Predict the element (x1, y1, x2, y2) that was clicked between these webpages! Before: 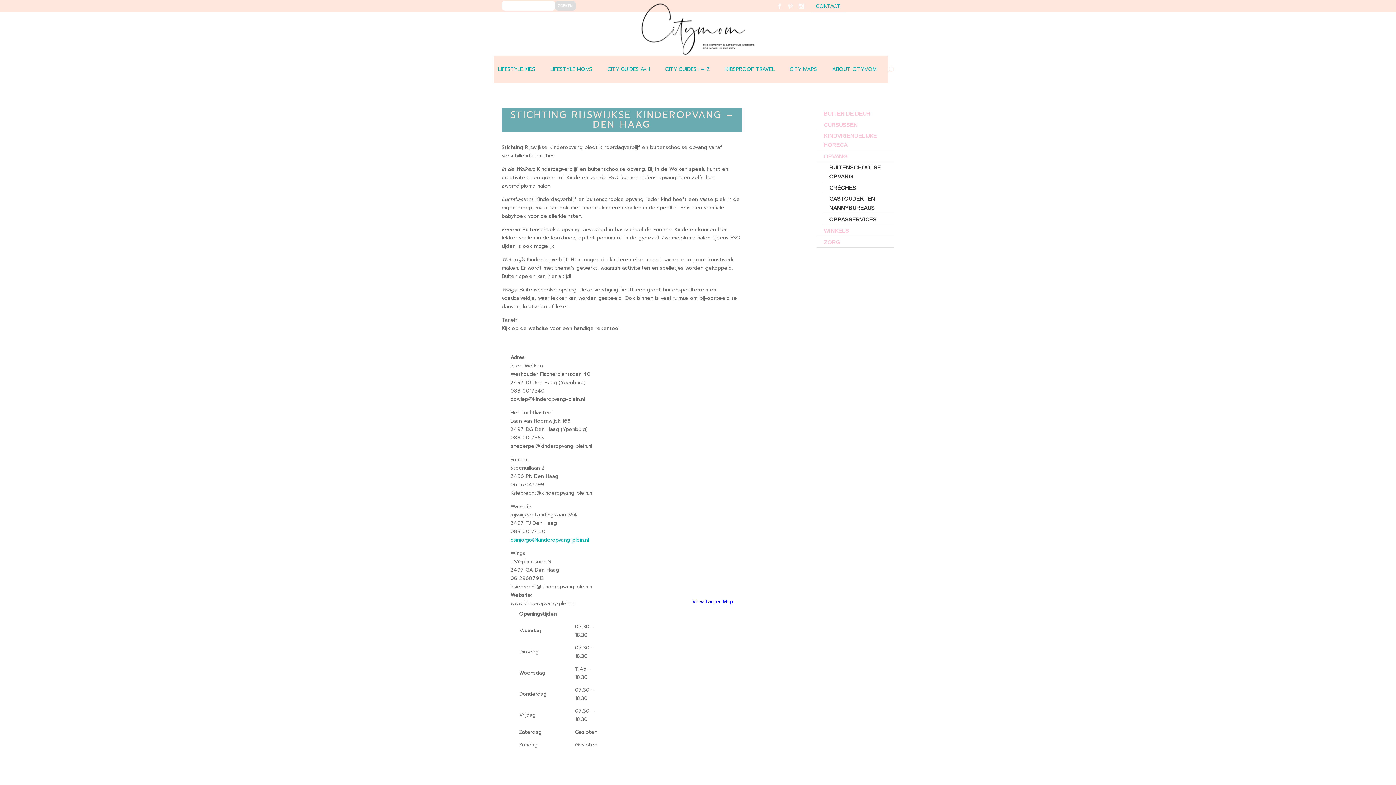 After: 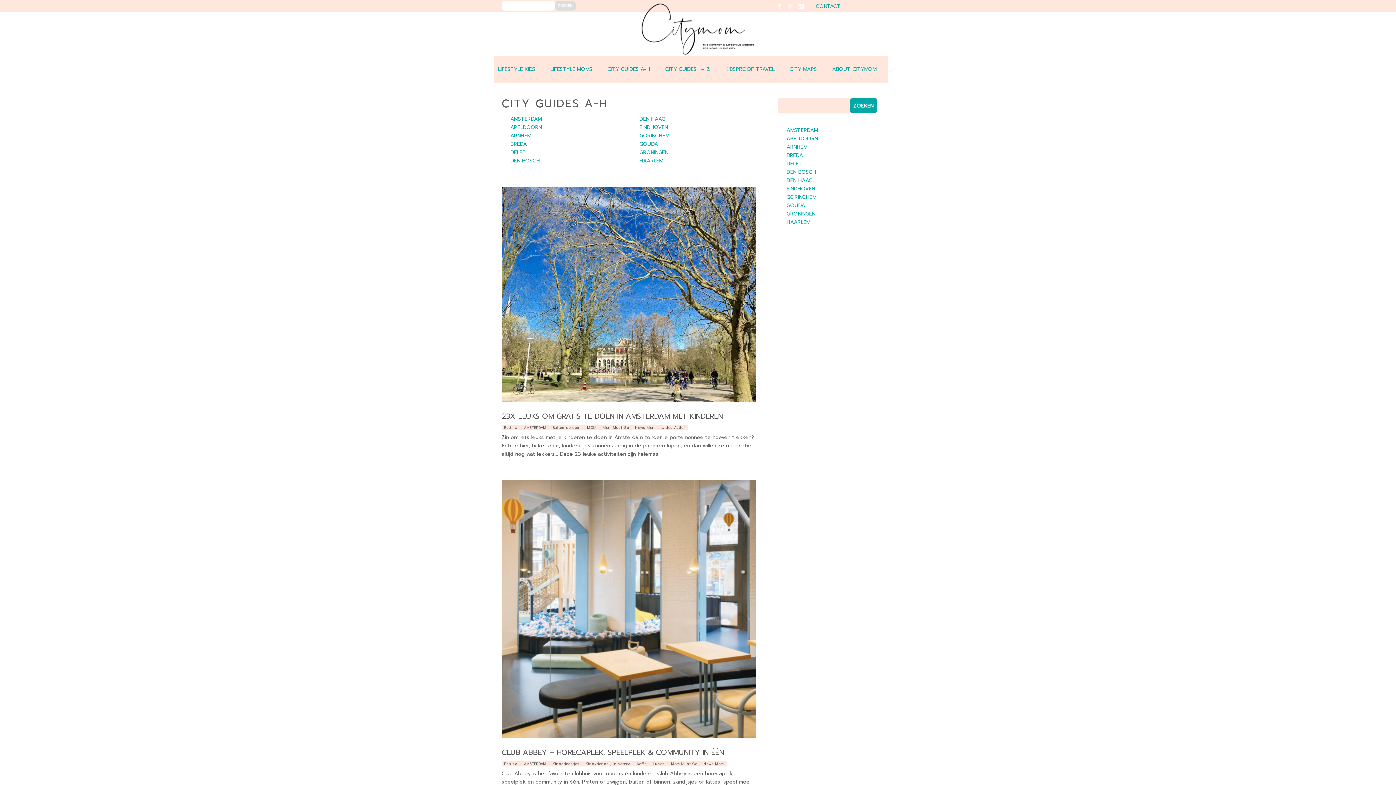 Action: label: CITY GUIDES A-H bbox: (607, 55, 657, 83)